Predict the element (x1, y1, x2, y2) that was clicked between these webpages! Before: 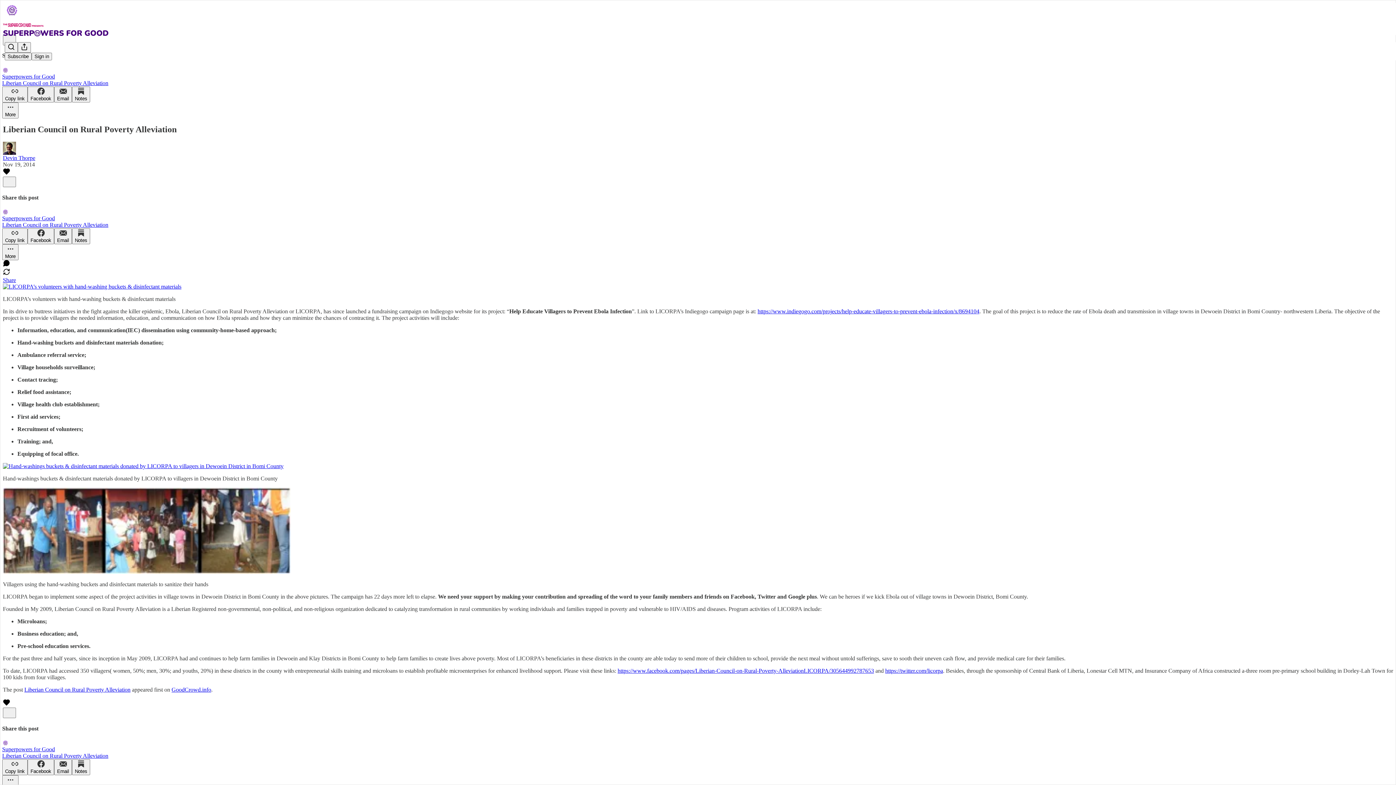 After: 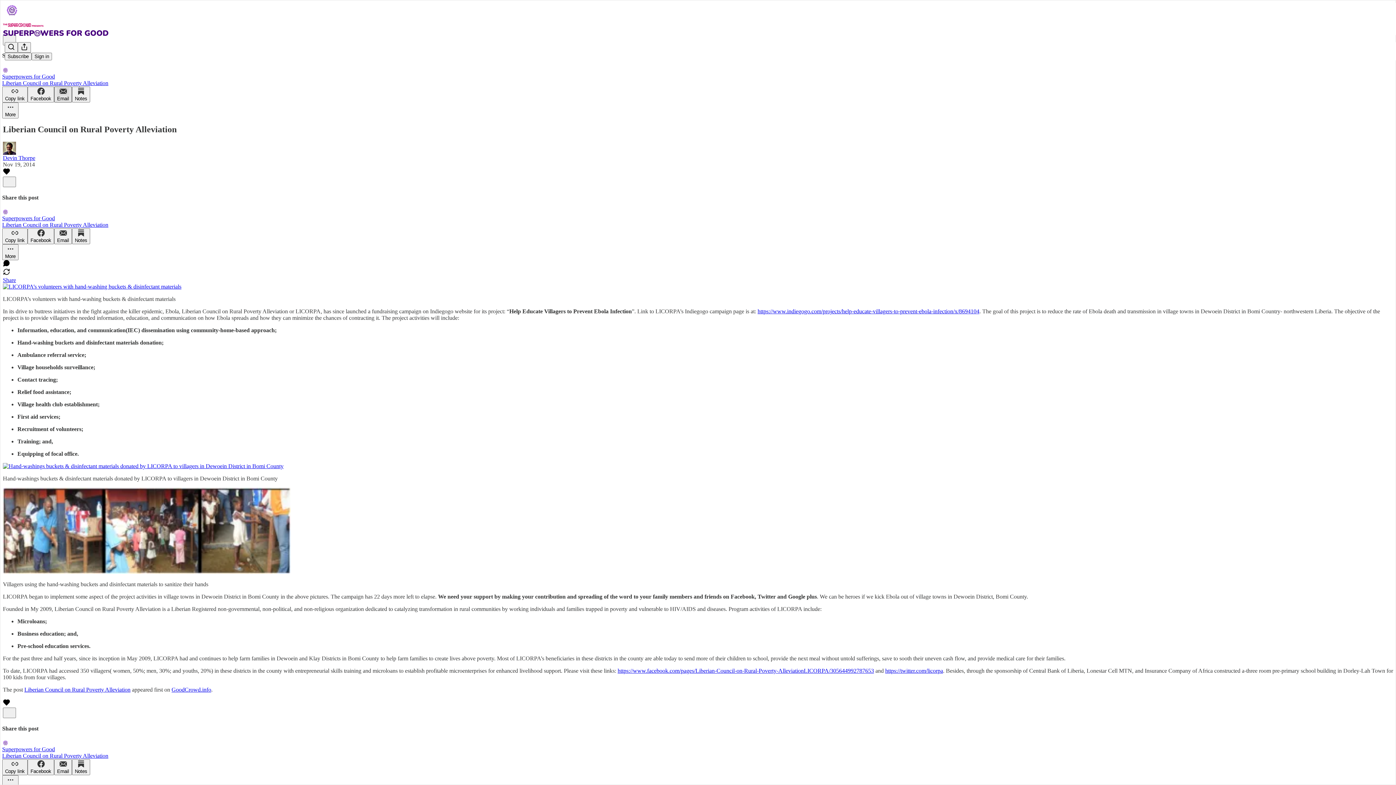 Action: label: Email bbox: (54, 86, 72, 102)